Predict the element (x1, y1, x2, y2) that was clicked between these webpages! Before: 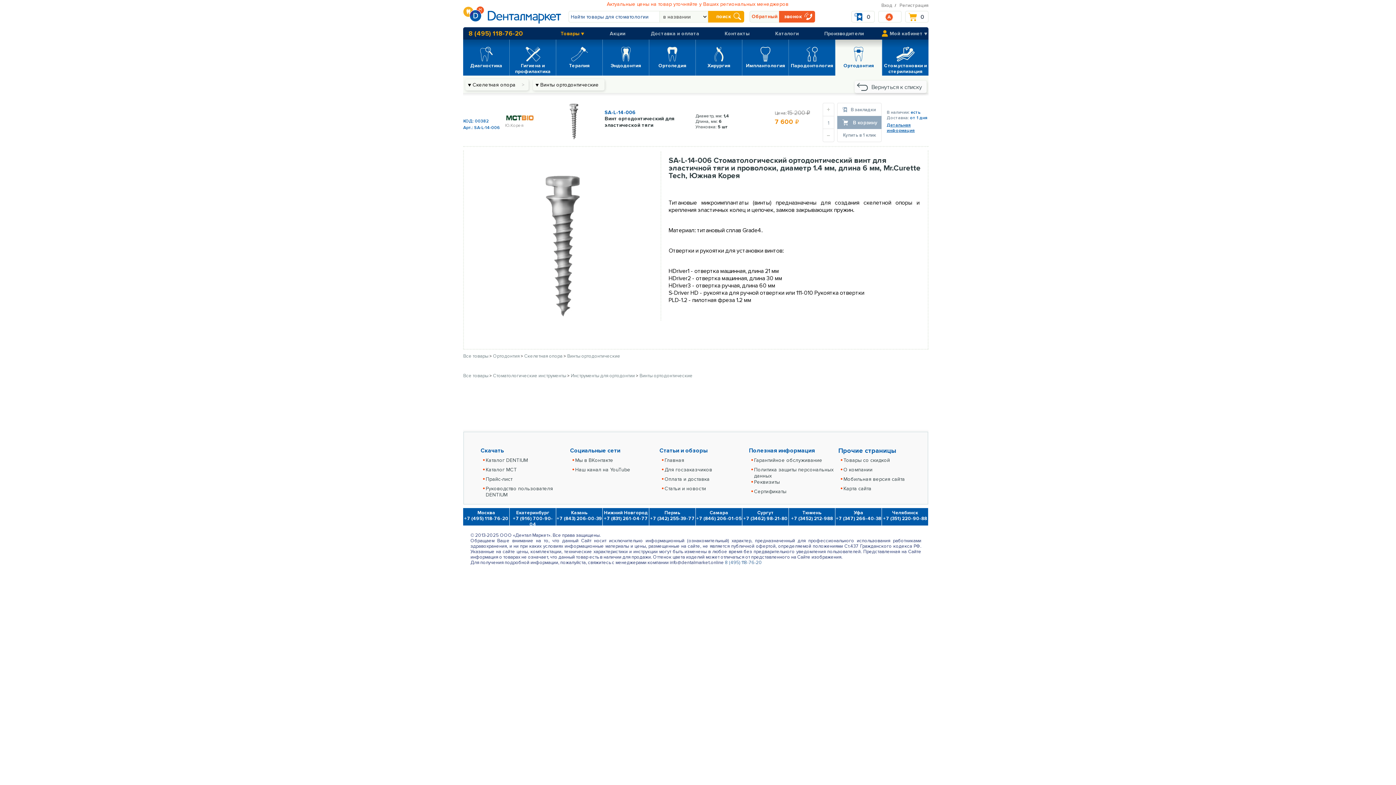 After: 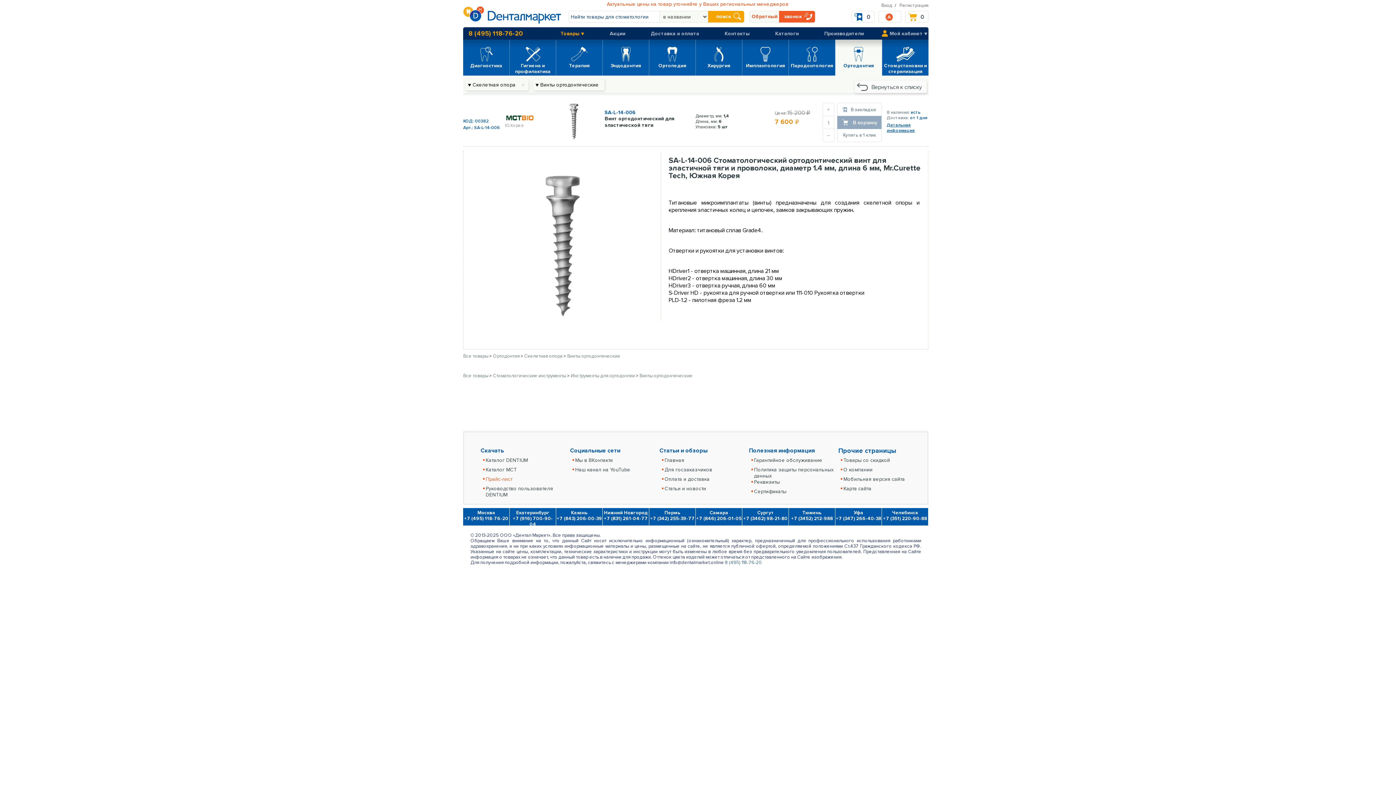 Action: label: Прайс-лист bbox: (485, 476, 512, 482)